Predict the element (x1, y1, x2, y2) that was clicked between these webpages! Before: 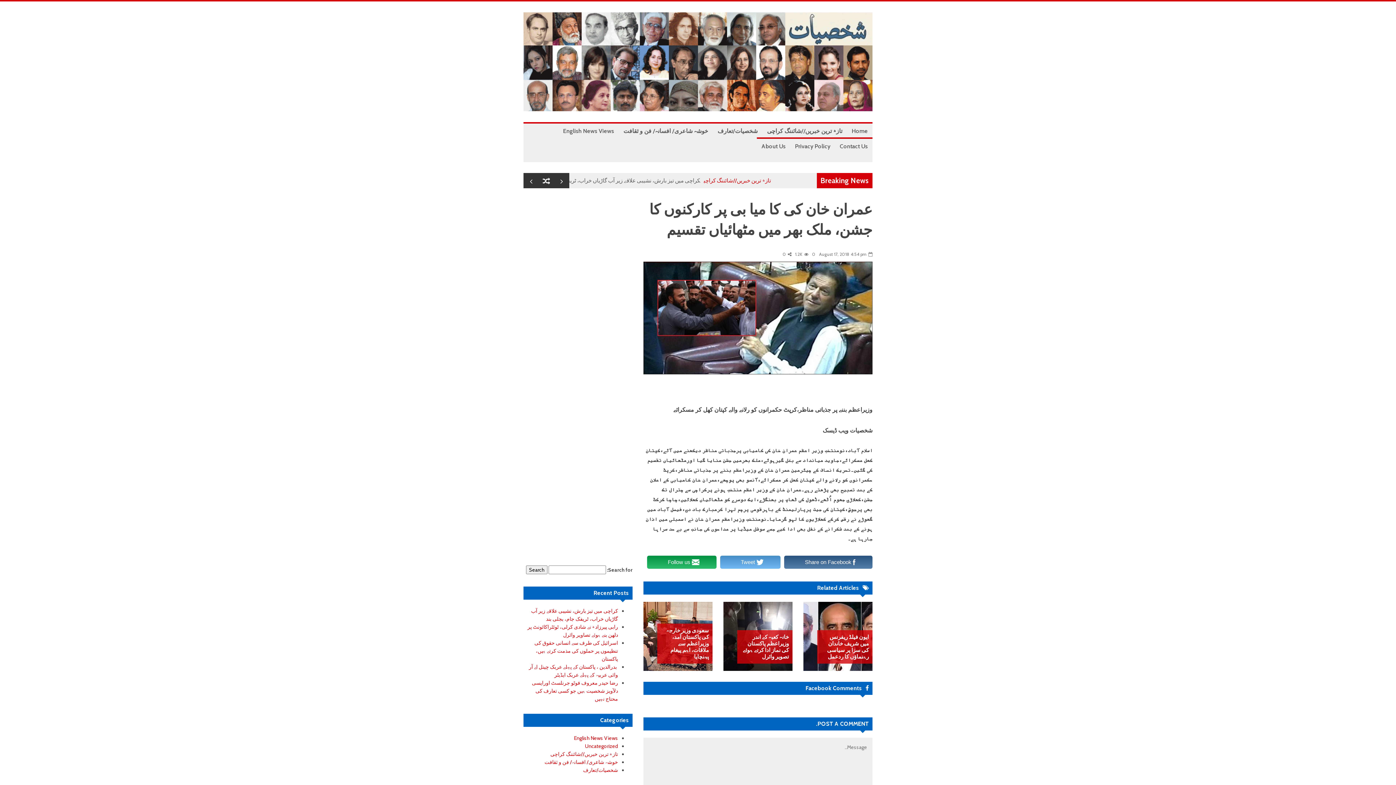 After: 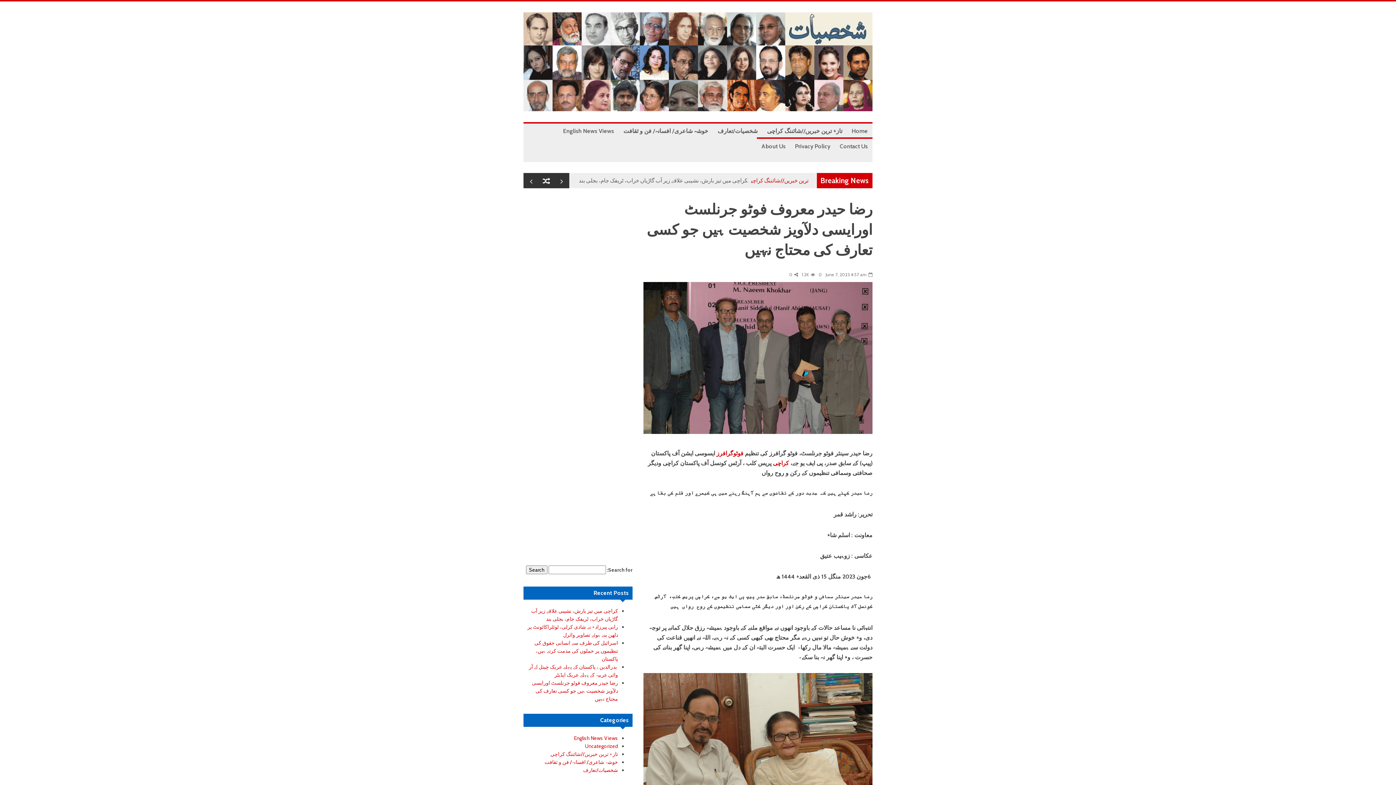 Action: bbox: (532, 680, 618, 702) label: رضا حیدر معروف فوٹو جرنلسٹ اورایسی دلآویز شخصیت ہیں جو کسی تعارف کی محتاج نہیں